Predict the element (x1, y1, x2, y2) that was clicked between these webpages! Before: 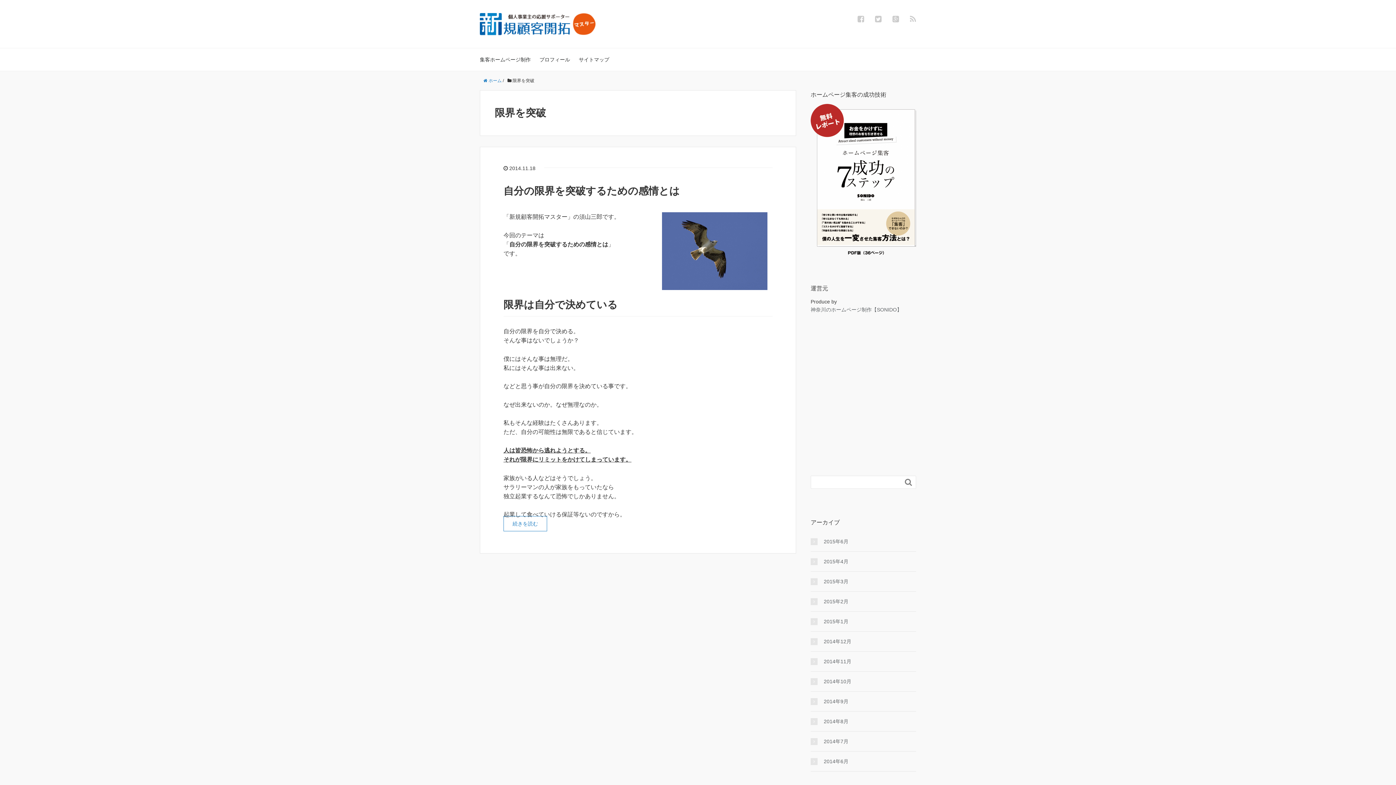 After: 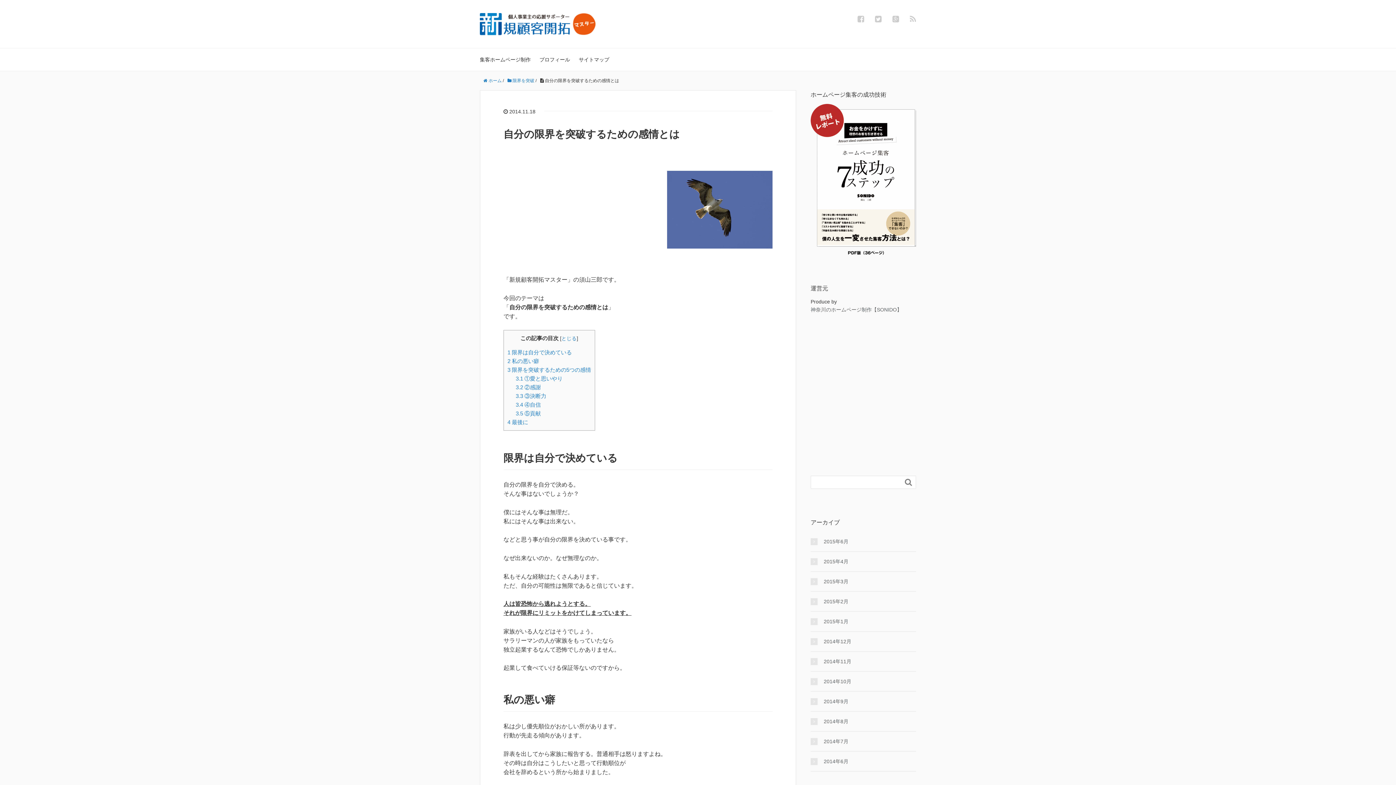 Action: bbox: (503, 516, 547, 531) label: 続きを読む